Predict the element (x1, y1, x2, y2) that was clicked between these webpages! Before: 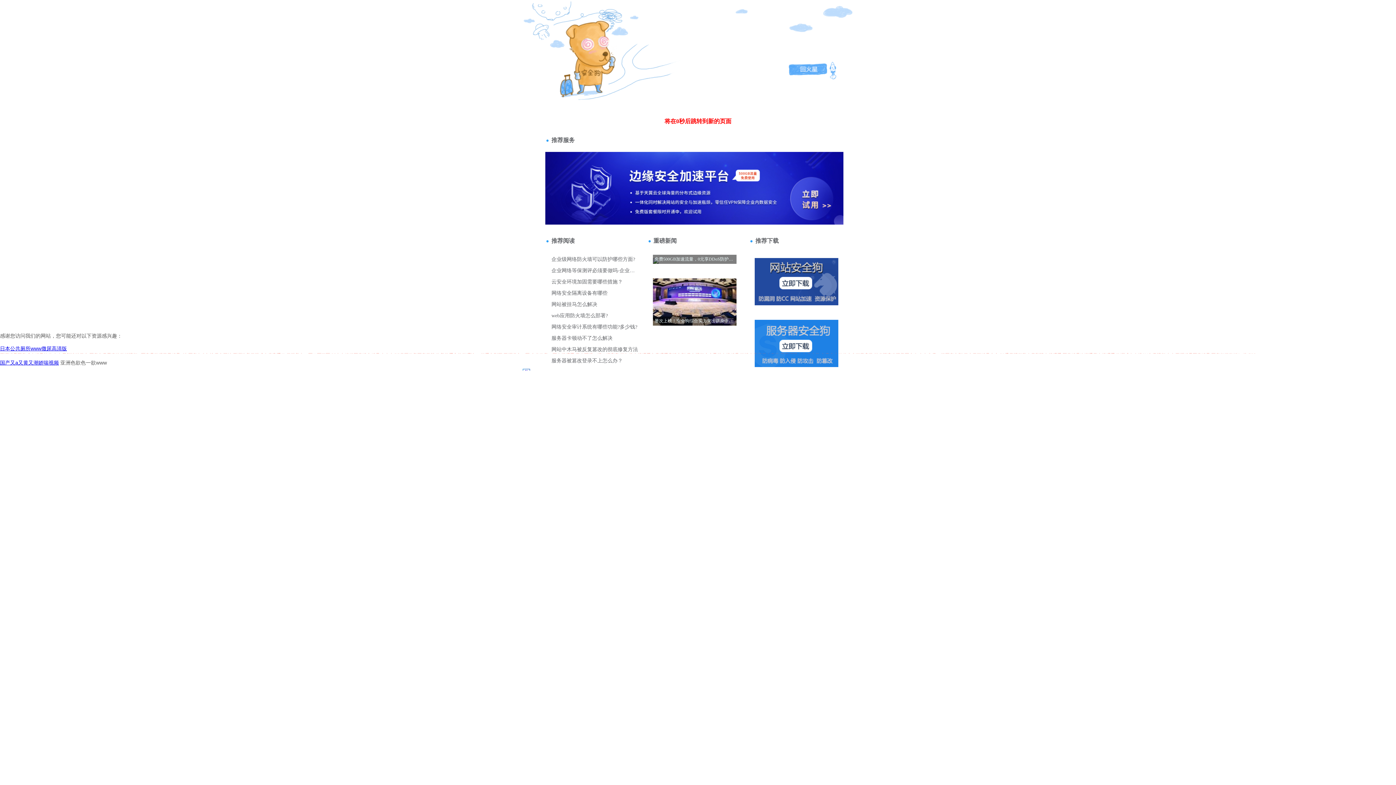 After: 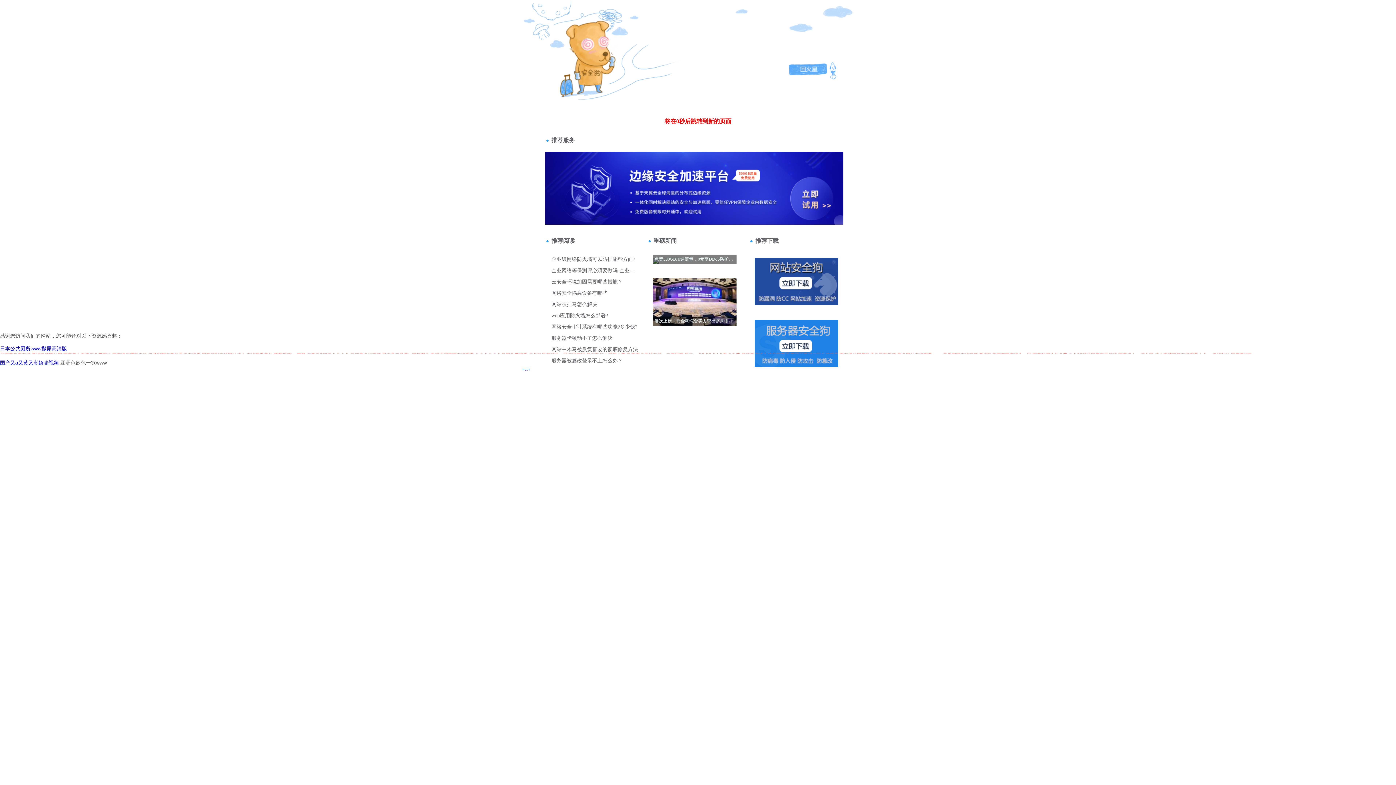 Action: label: 站長(zhǎng)請(qǐng)點(diǎn)擊 bbox: (520, 41, 599, 47)